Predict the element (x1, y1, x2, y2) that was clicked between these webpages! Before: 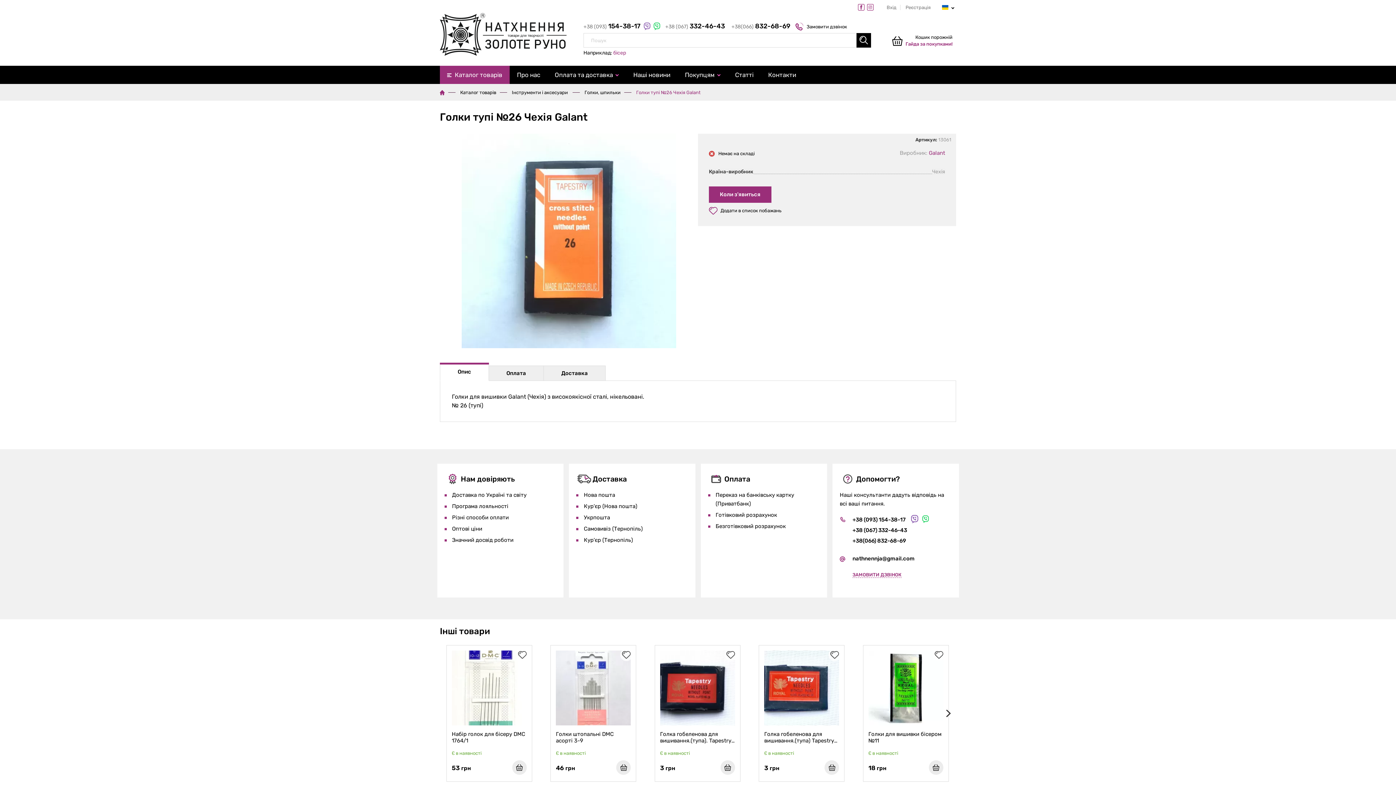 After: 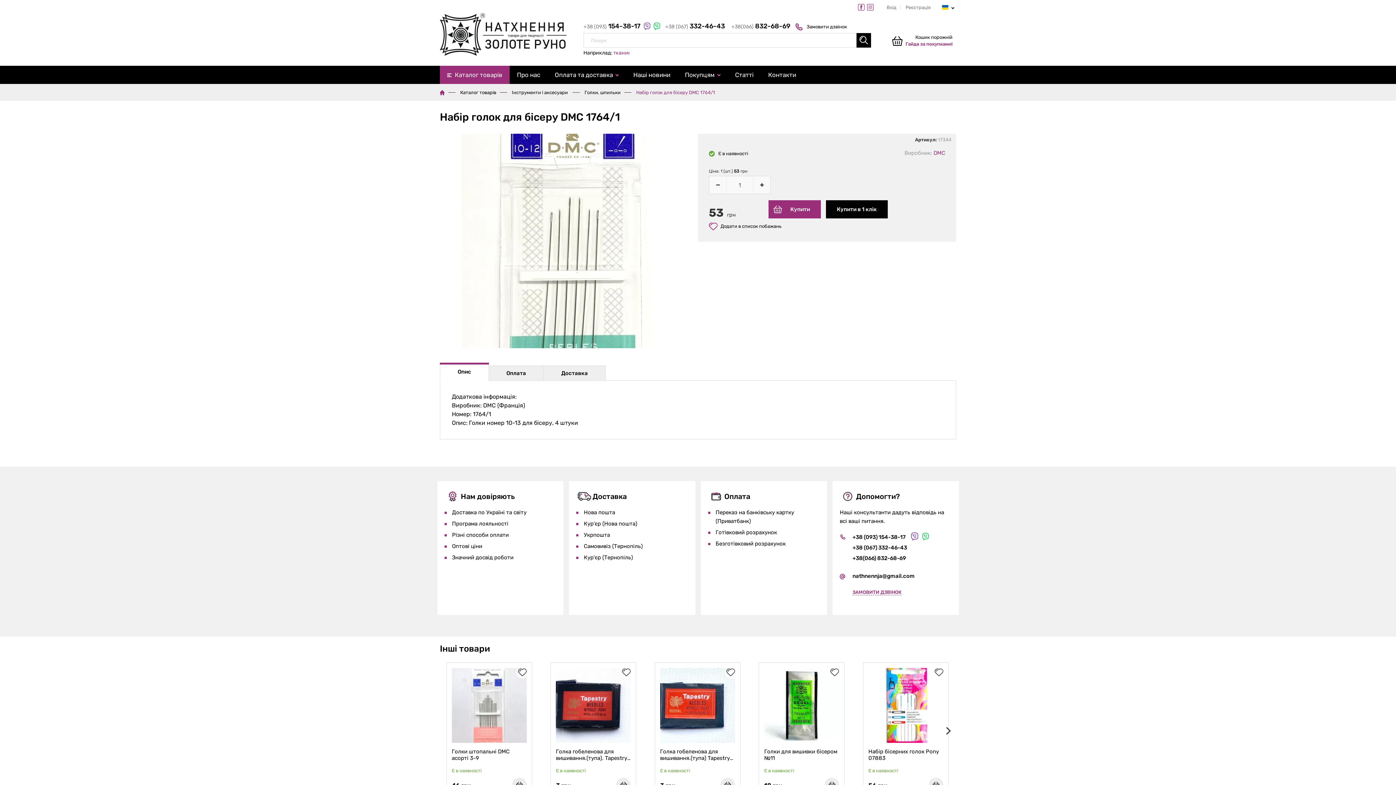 Action: bbox: (451, 650, 526, 725)